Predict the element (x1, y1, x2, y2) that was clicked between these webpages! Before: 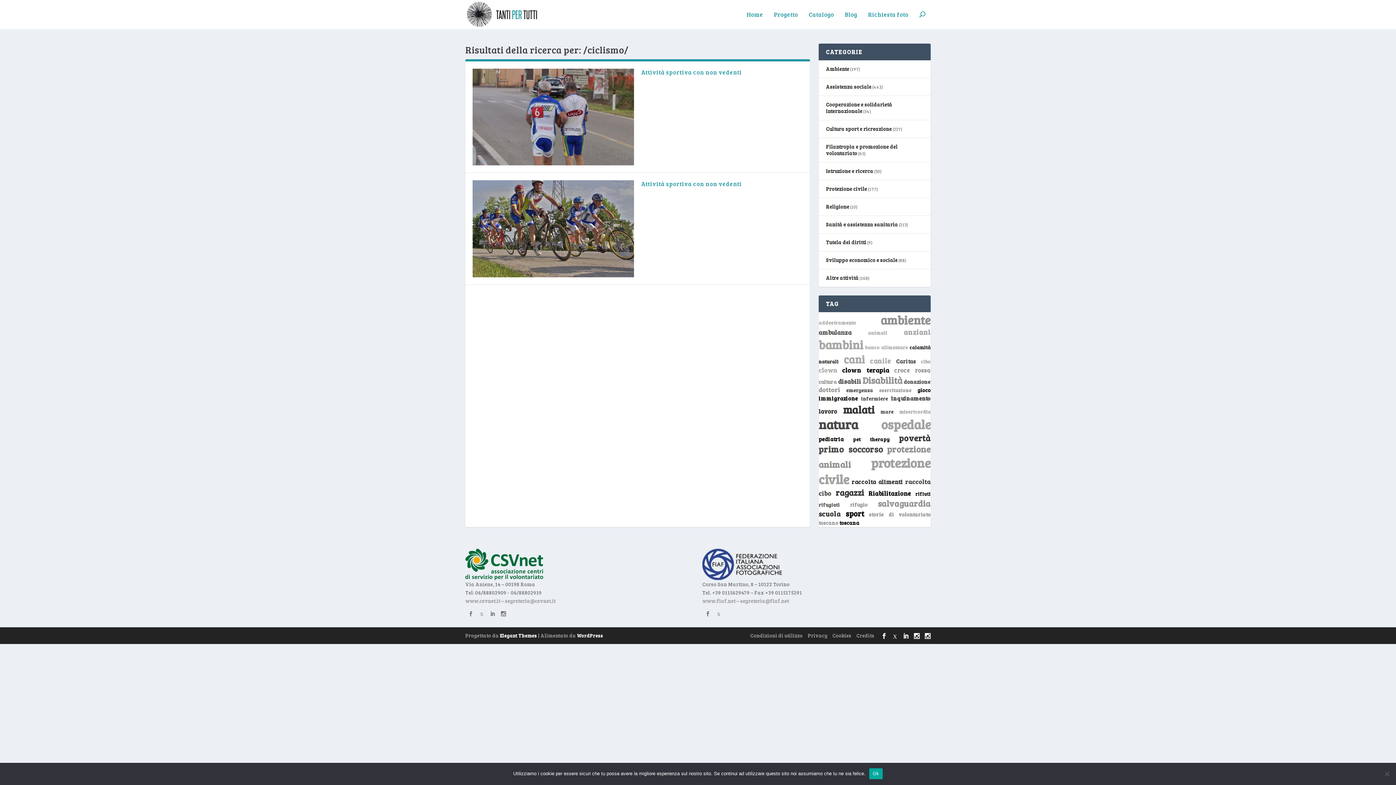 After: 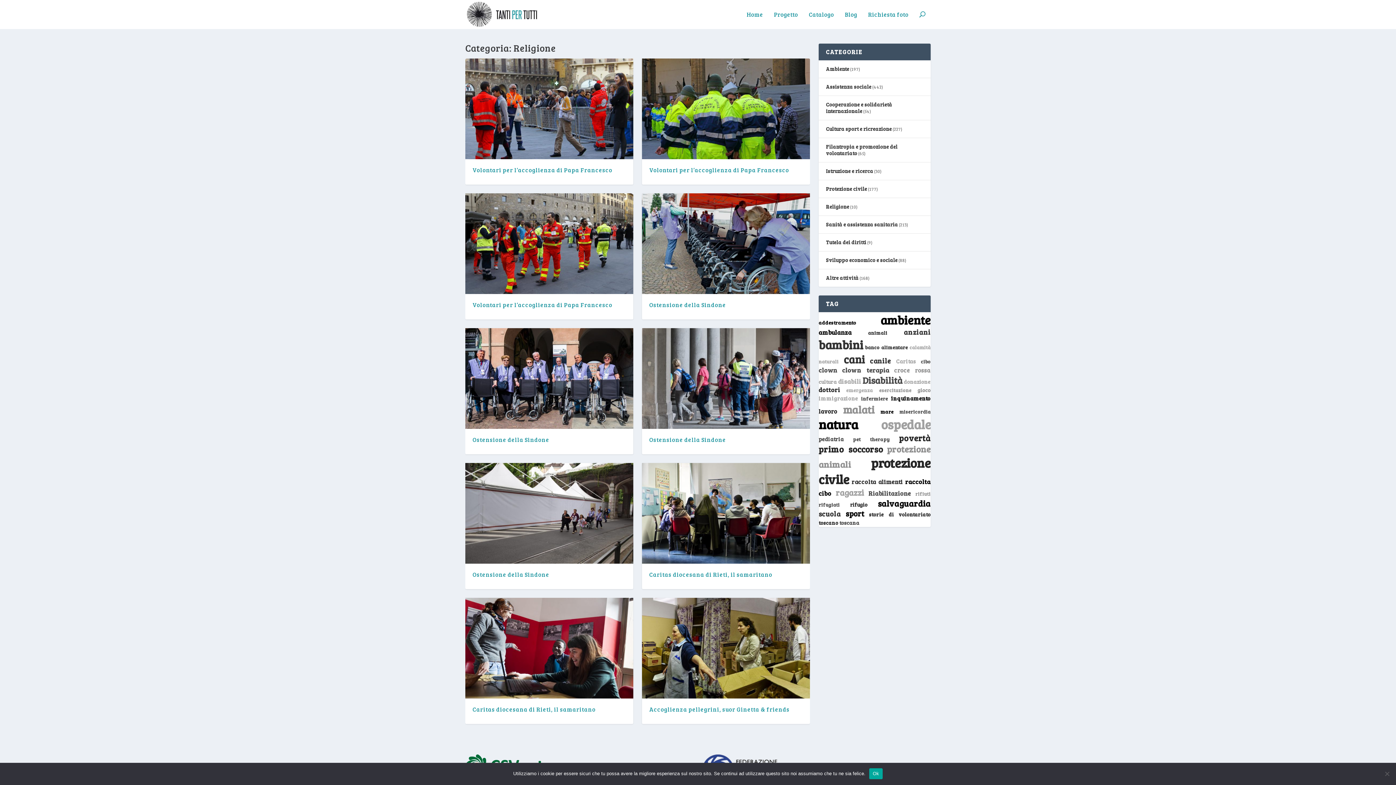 Action: bbox: (826, 203, 849, 210) label: Religione